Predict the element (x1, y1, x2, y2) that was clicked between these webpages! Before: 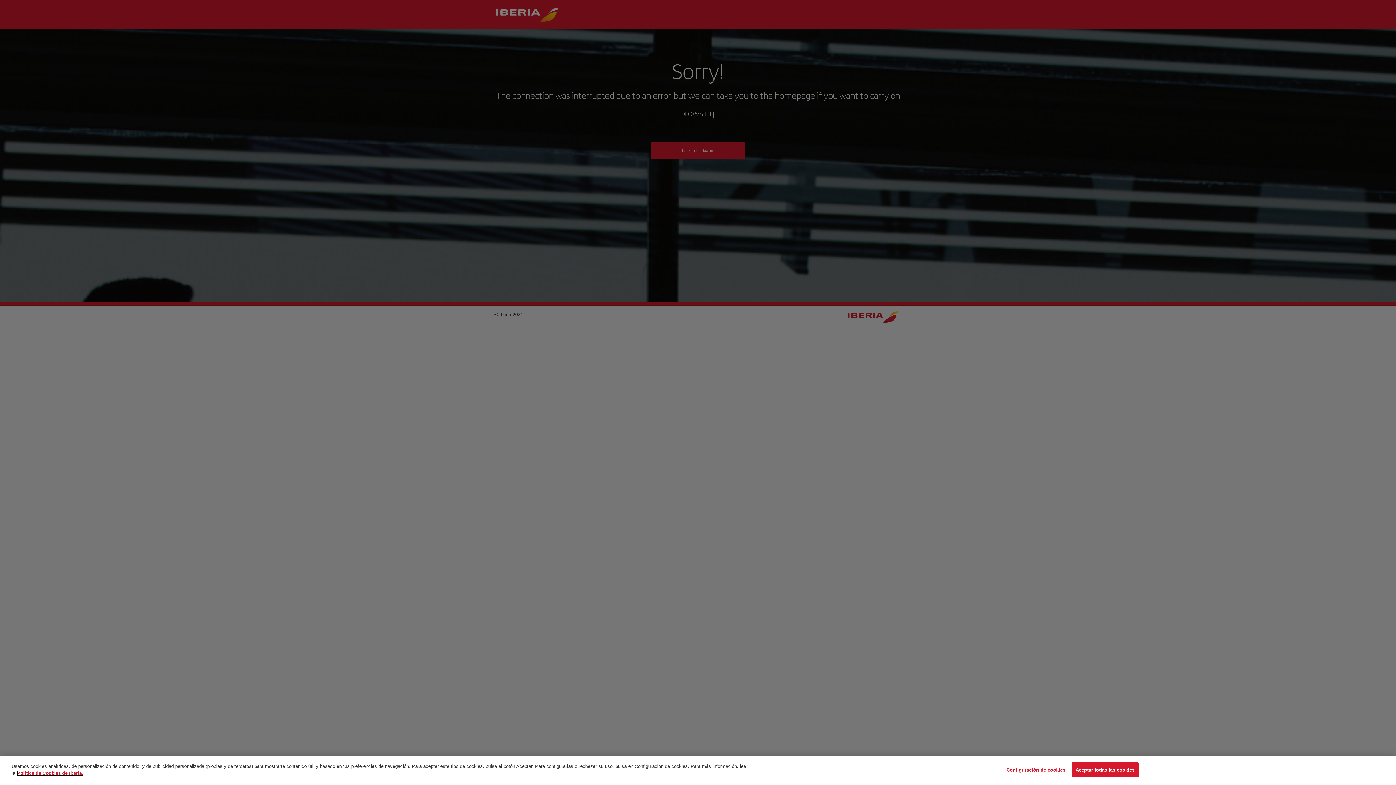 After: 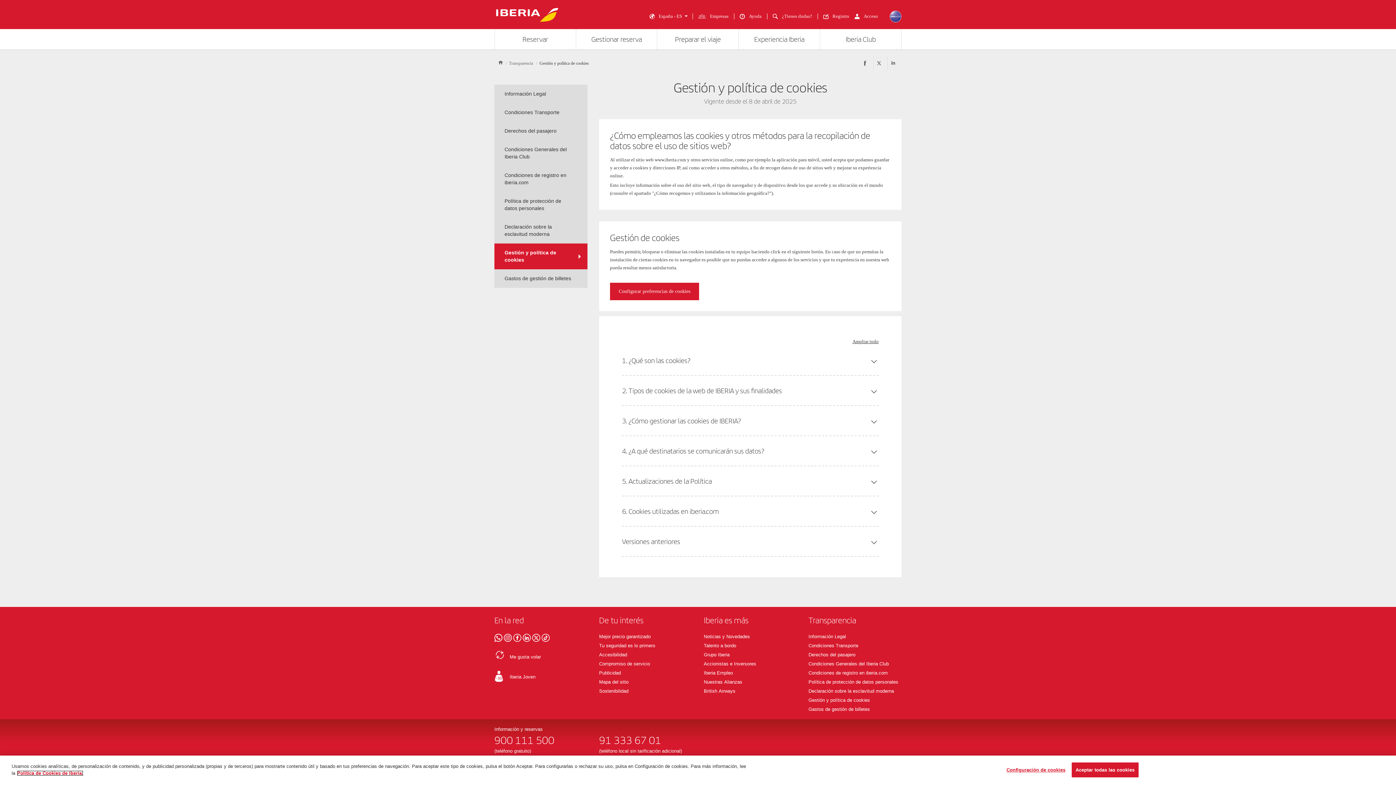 Action: label: Más información sobre su privacidad, se abre en una nueva pestaña bbox: (17, 770, 83, 776)